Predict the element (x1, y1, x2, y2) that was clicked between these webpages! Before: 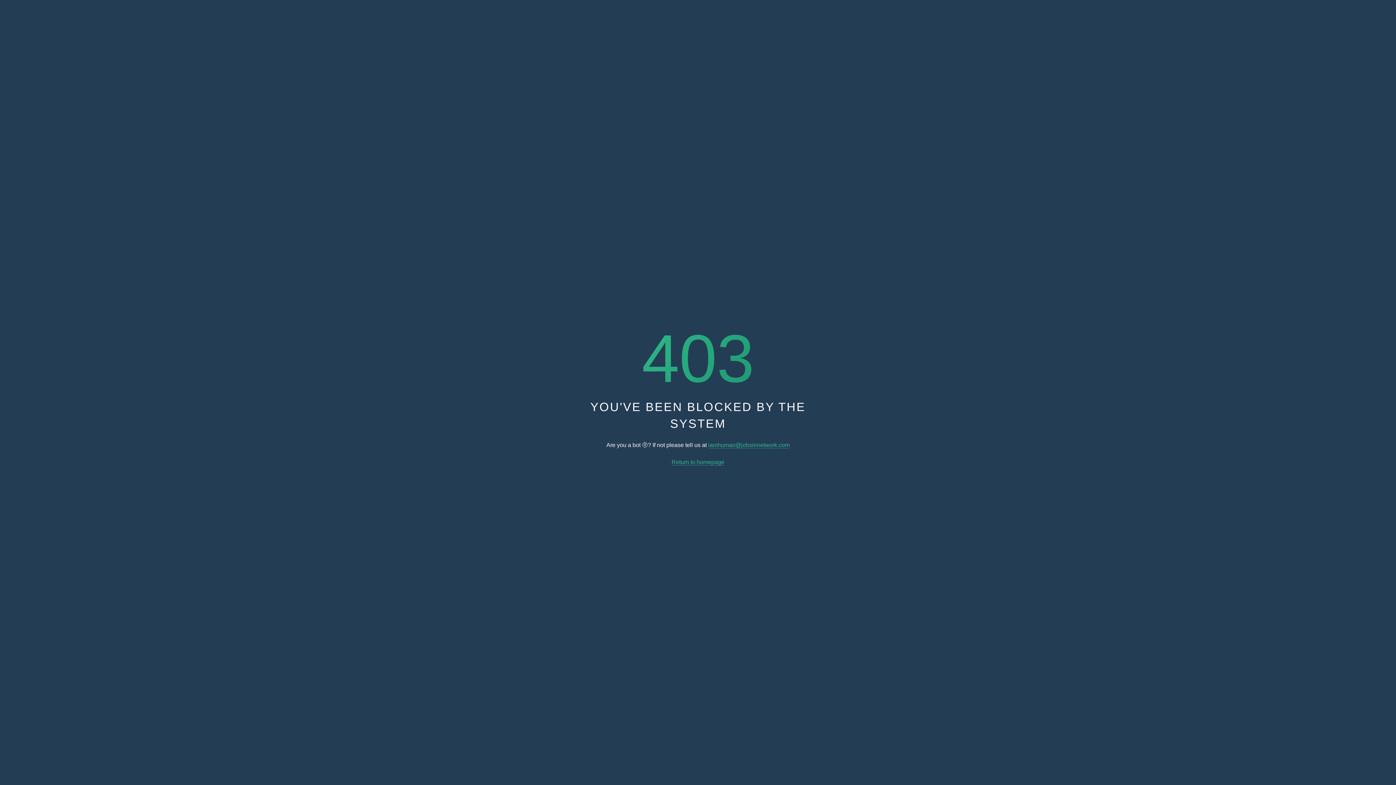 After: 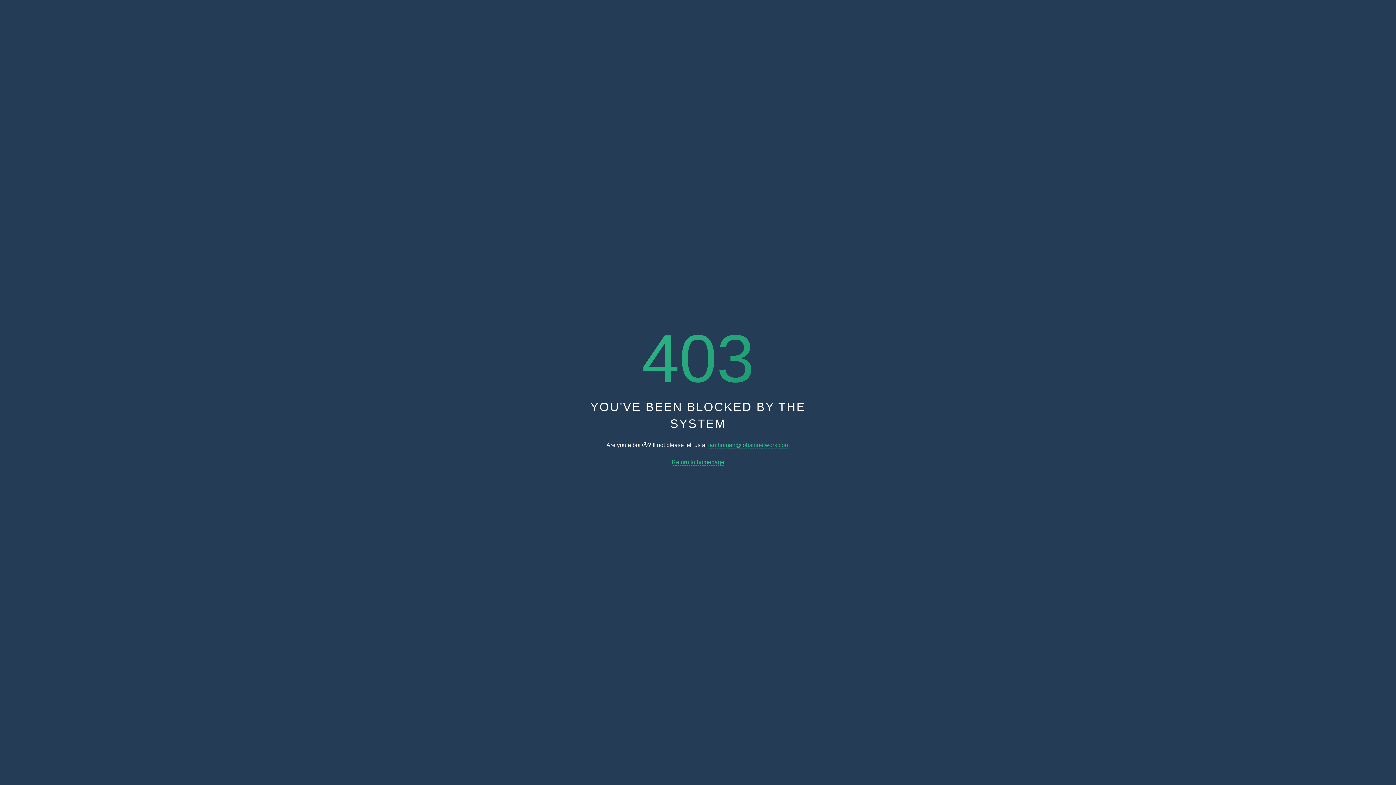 Action: label: iamhuman@jobsinnetwork.com bbox: (708, 442, 789, 448)